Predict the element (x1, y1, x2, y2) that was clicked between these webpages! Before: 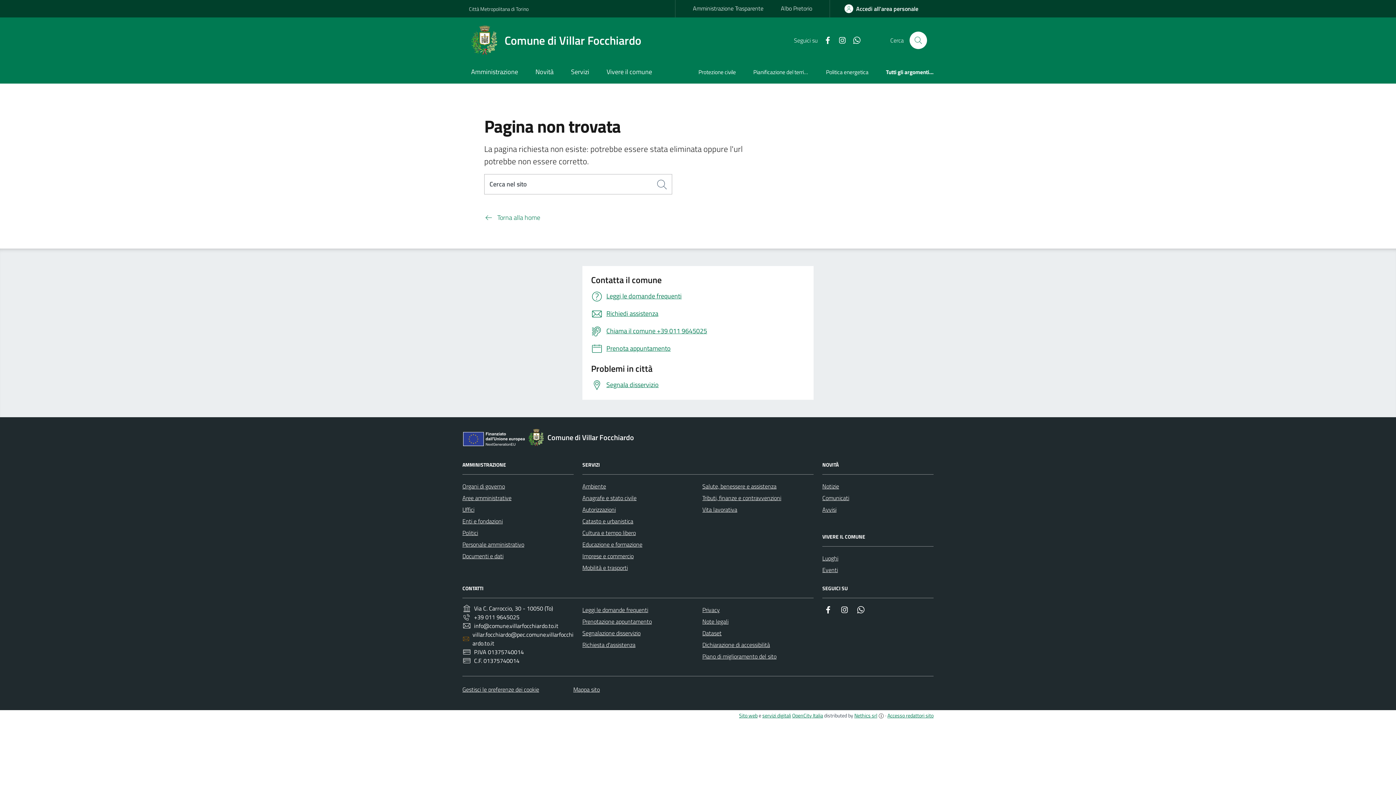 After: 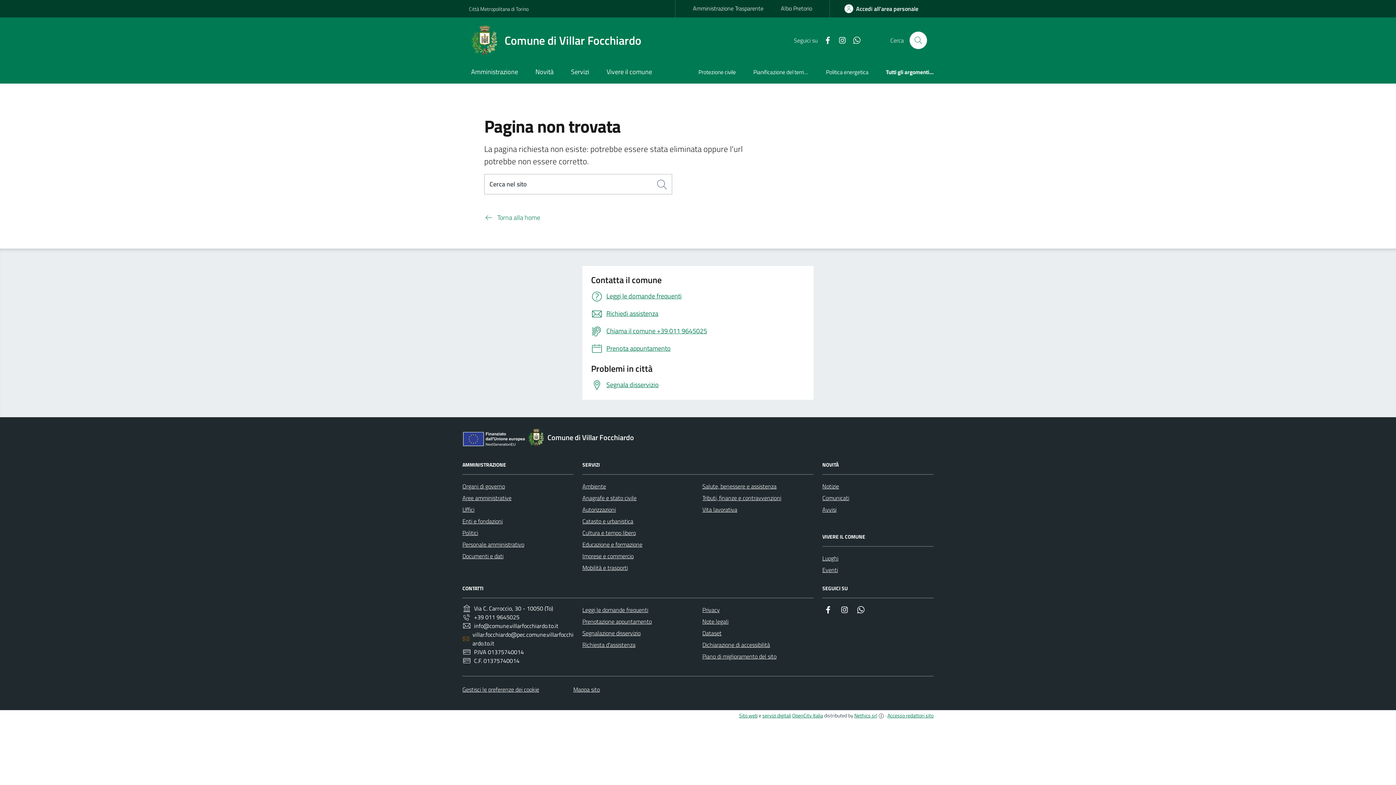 Action: label: Whatsapp bbox: (846, 36, 861, 44)